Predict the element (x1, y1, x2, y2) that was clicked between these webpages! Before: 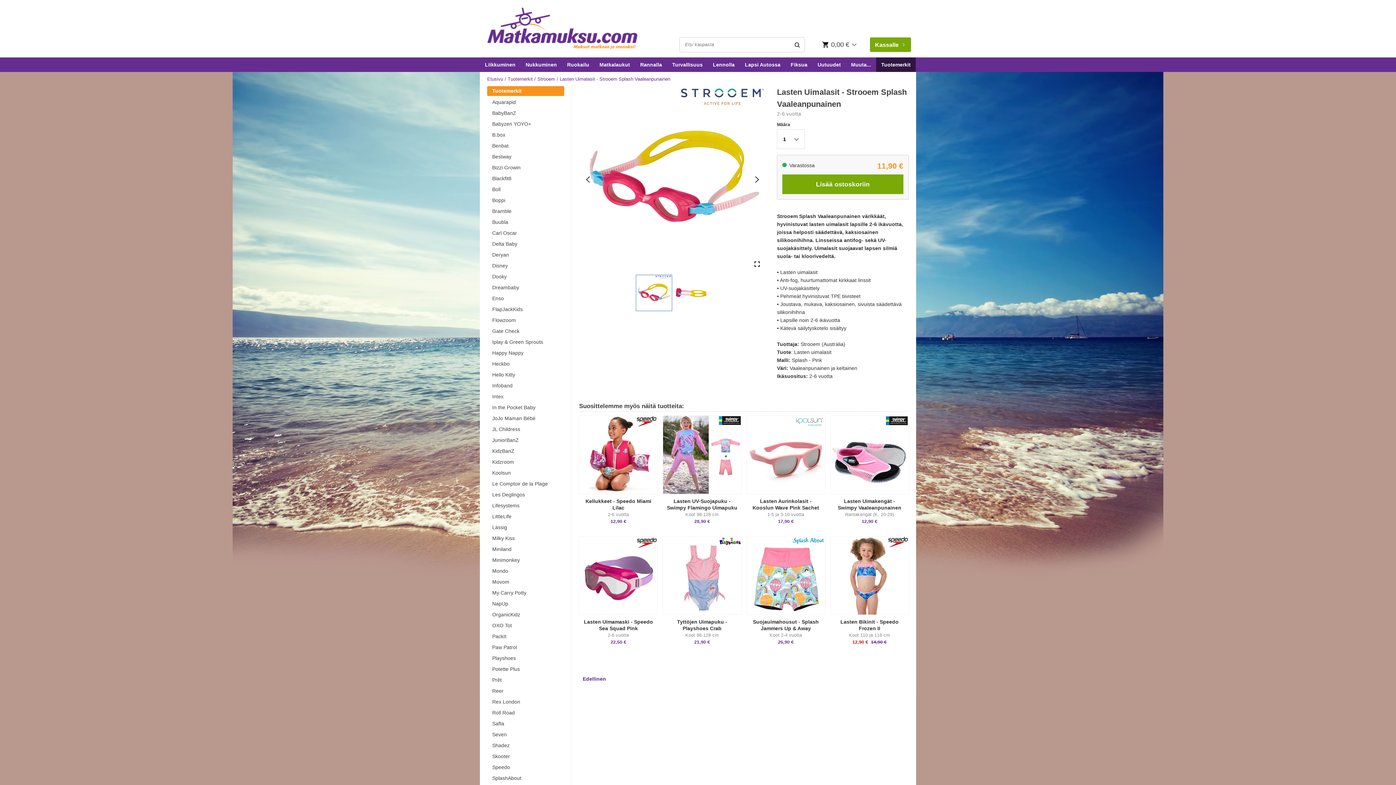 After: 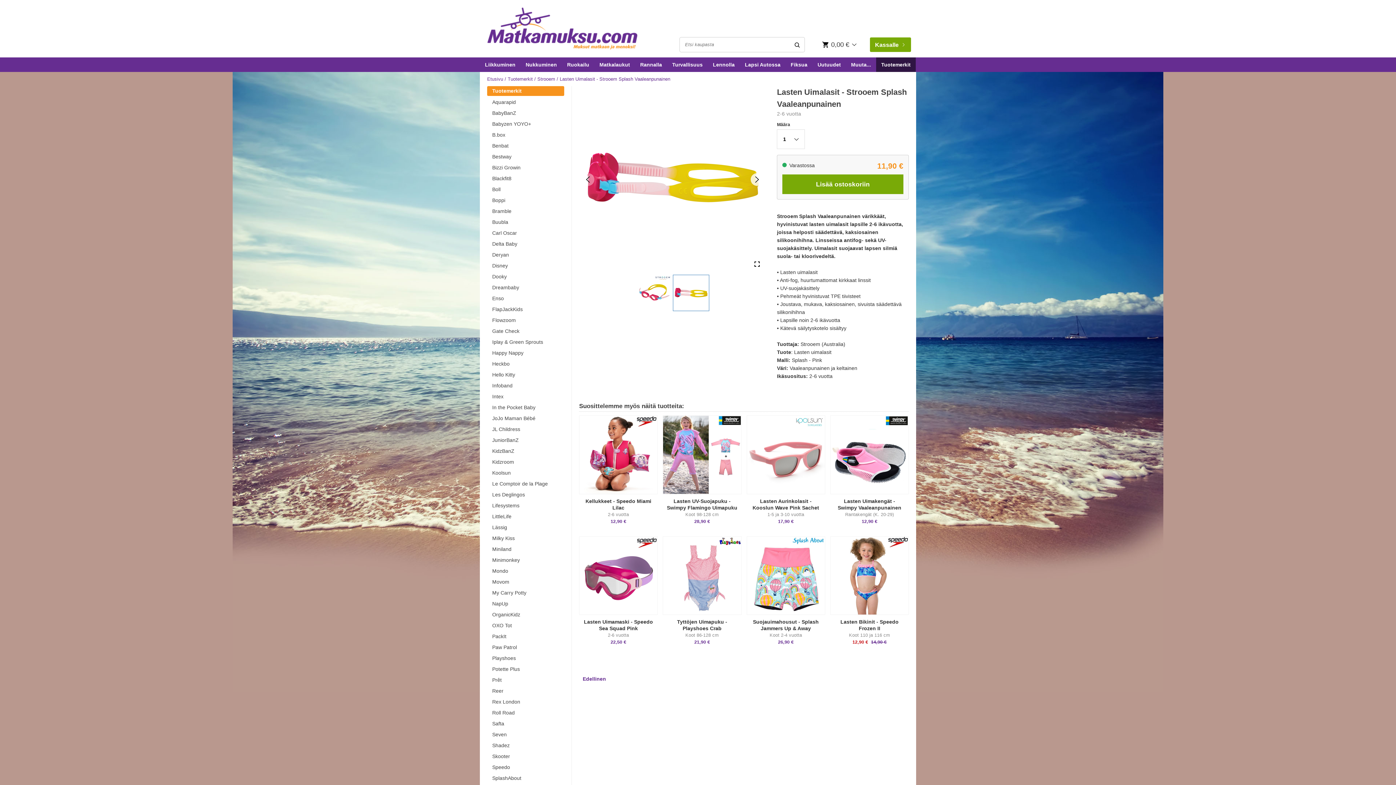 Action: label: Next Slide bbox: (750, 173, 763, 186)